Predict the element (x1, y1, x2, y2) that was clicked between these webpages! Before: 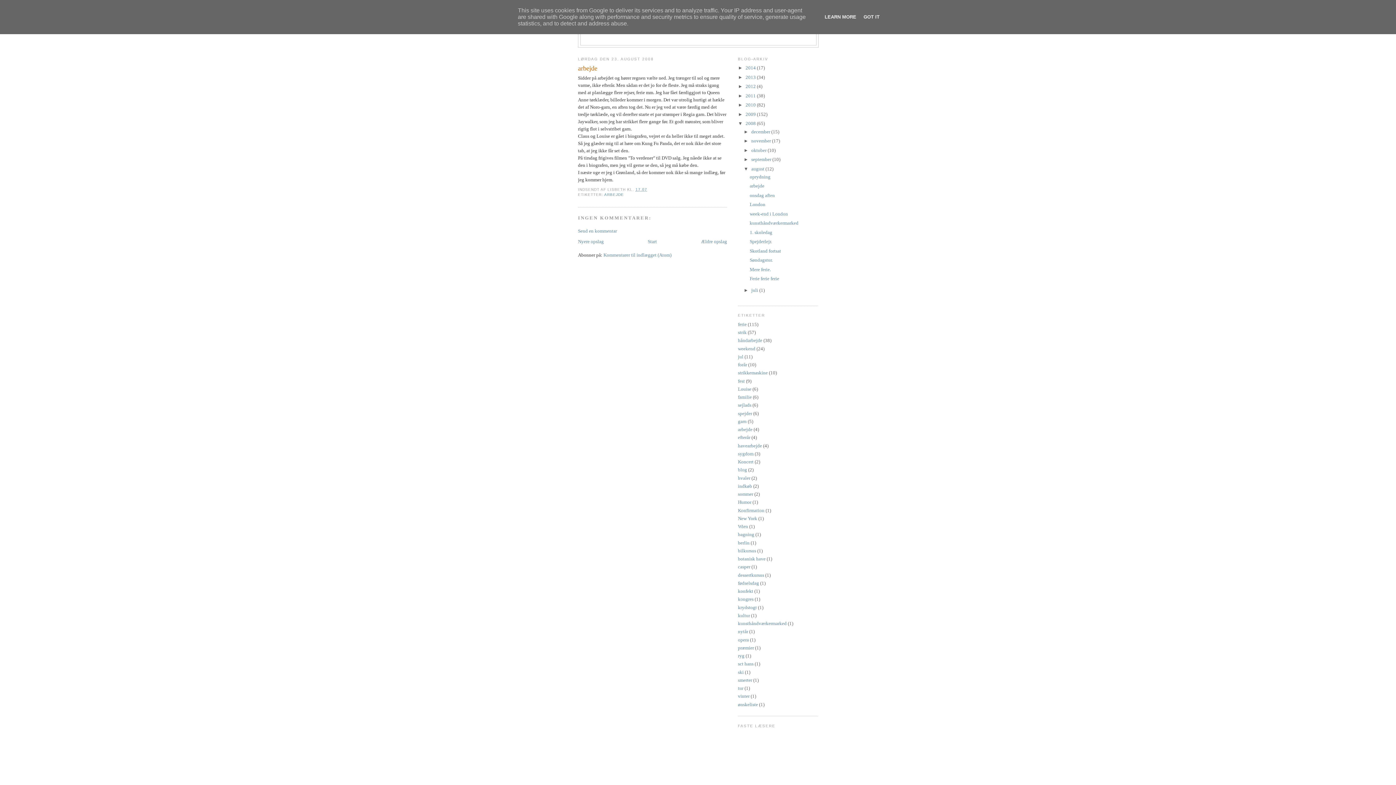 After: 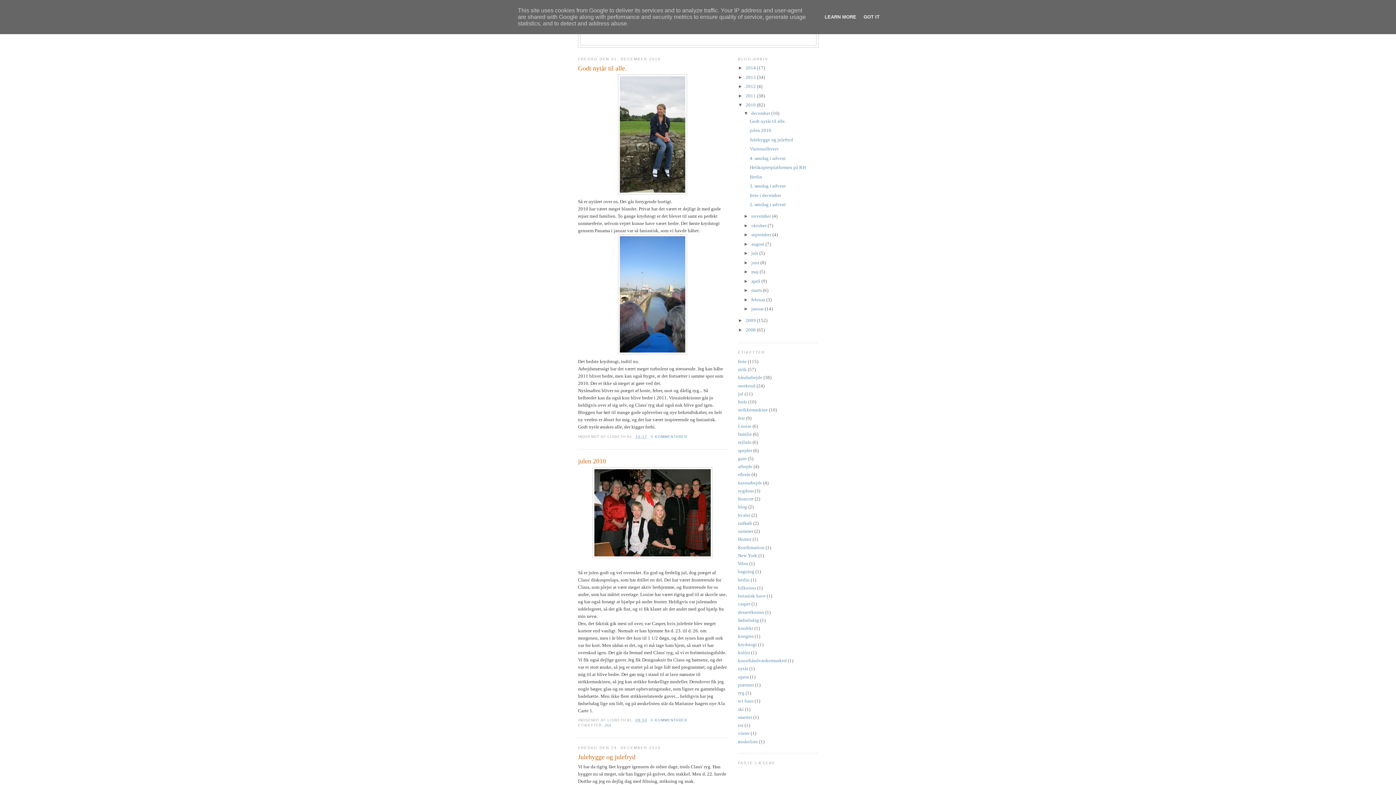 Action: bbox: (745, 102, 757, 107) label: 2010 